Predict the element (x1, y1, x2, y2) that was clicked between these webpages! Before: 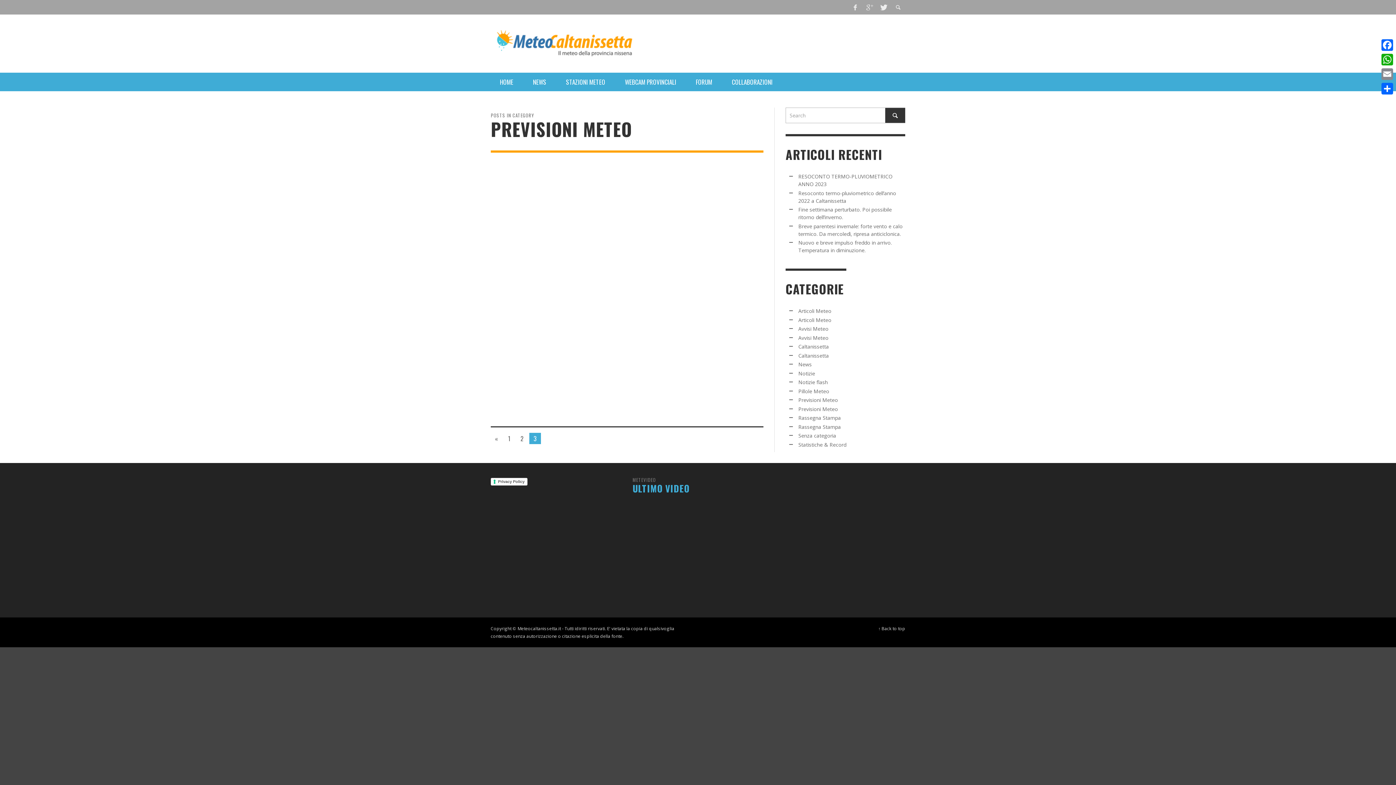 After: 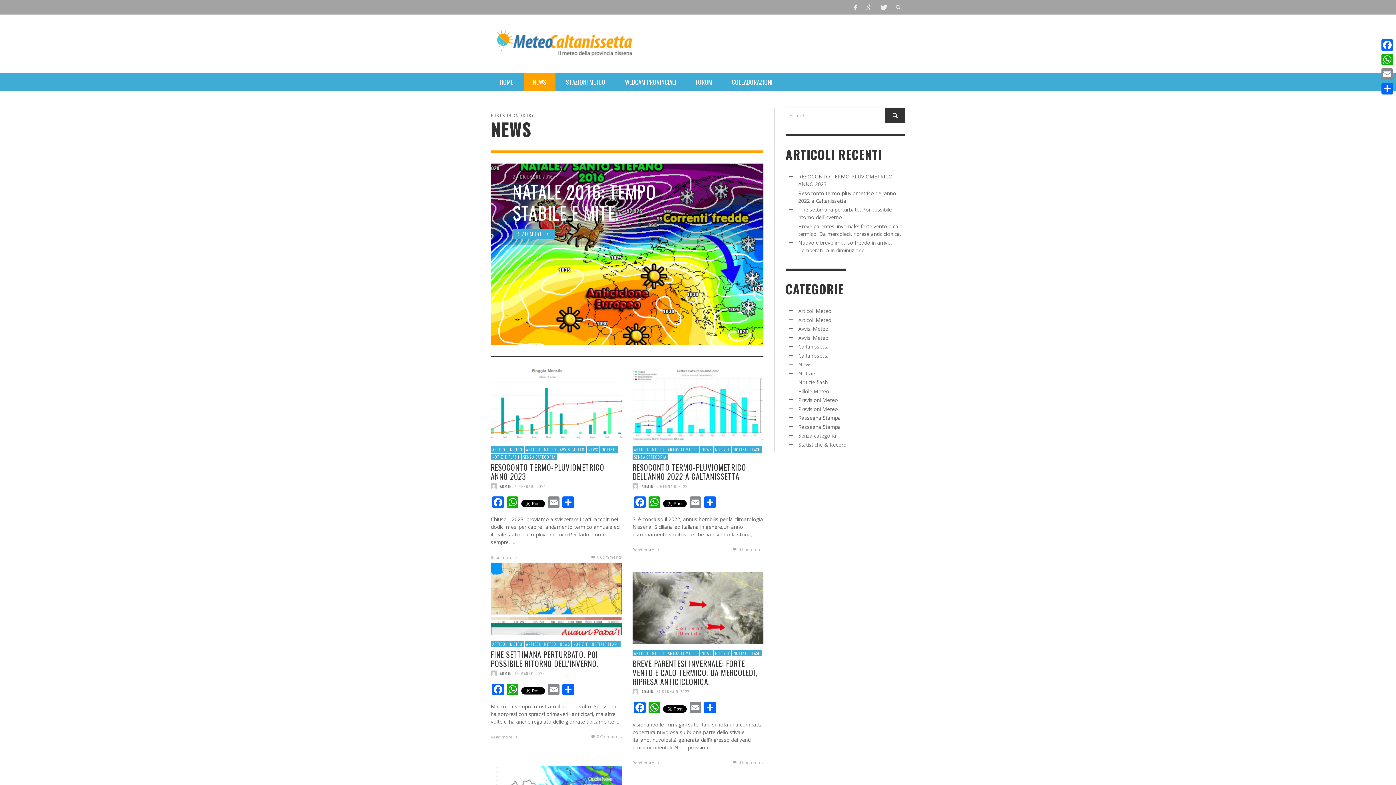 Action: label: News bbox: (798, 361, 812, 368)